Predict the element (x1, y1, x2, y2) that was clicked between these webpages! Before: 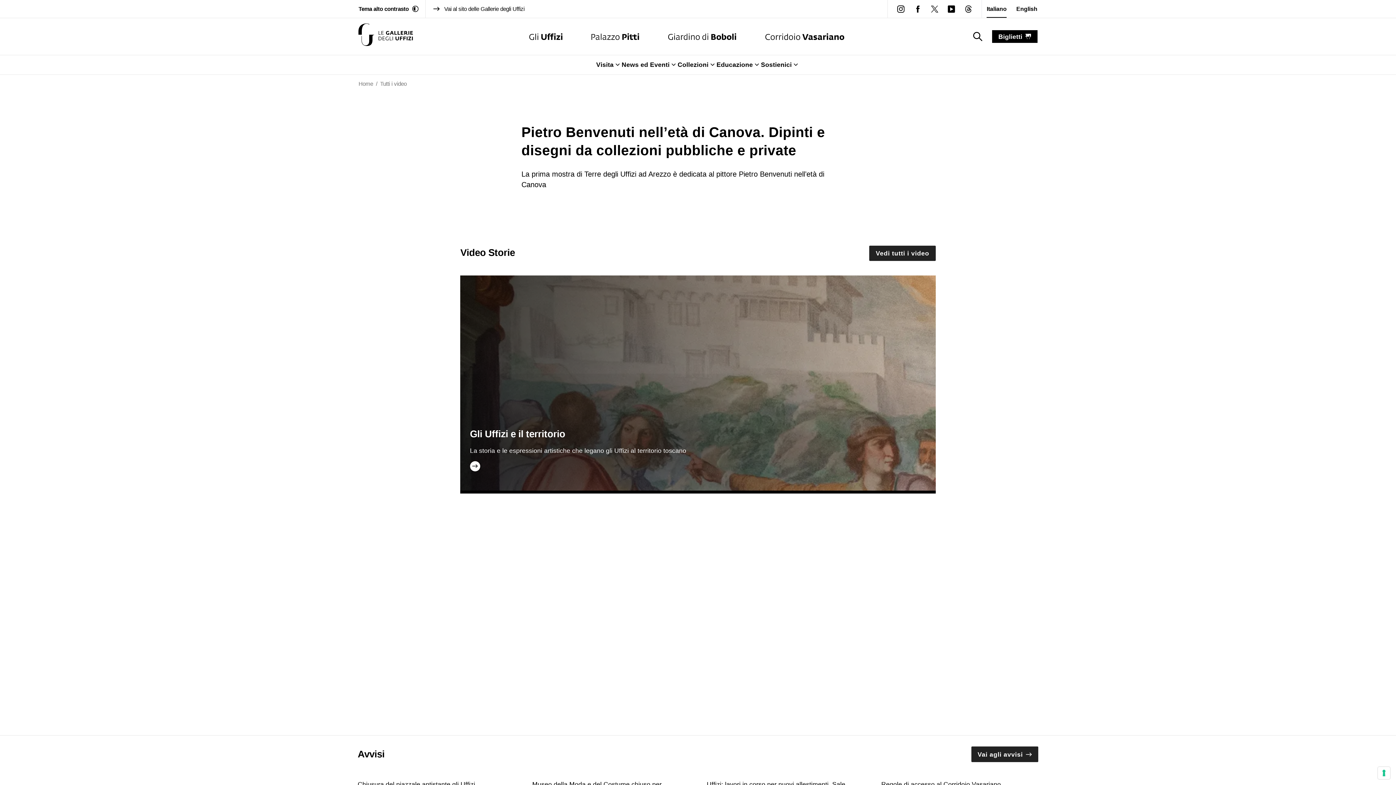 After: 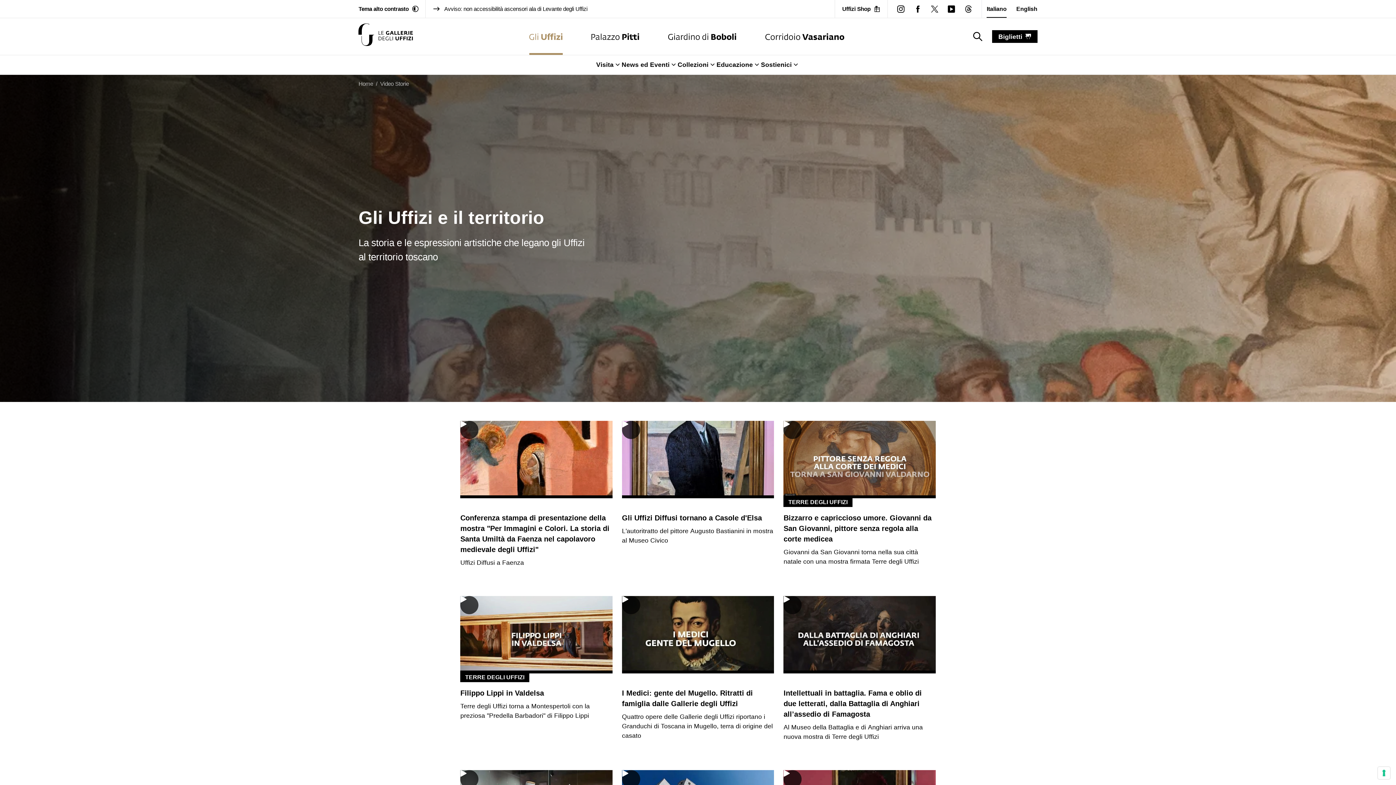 Action: bbox: (460, 275, 935, 493) label: Gli Uffizi e il territorio

La storia e le espressioni artistiche che legano gli Uffizi al territorio toscano